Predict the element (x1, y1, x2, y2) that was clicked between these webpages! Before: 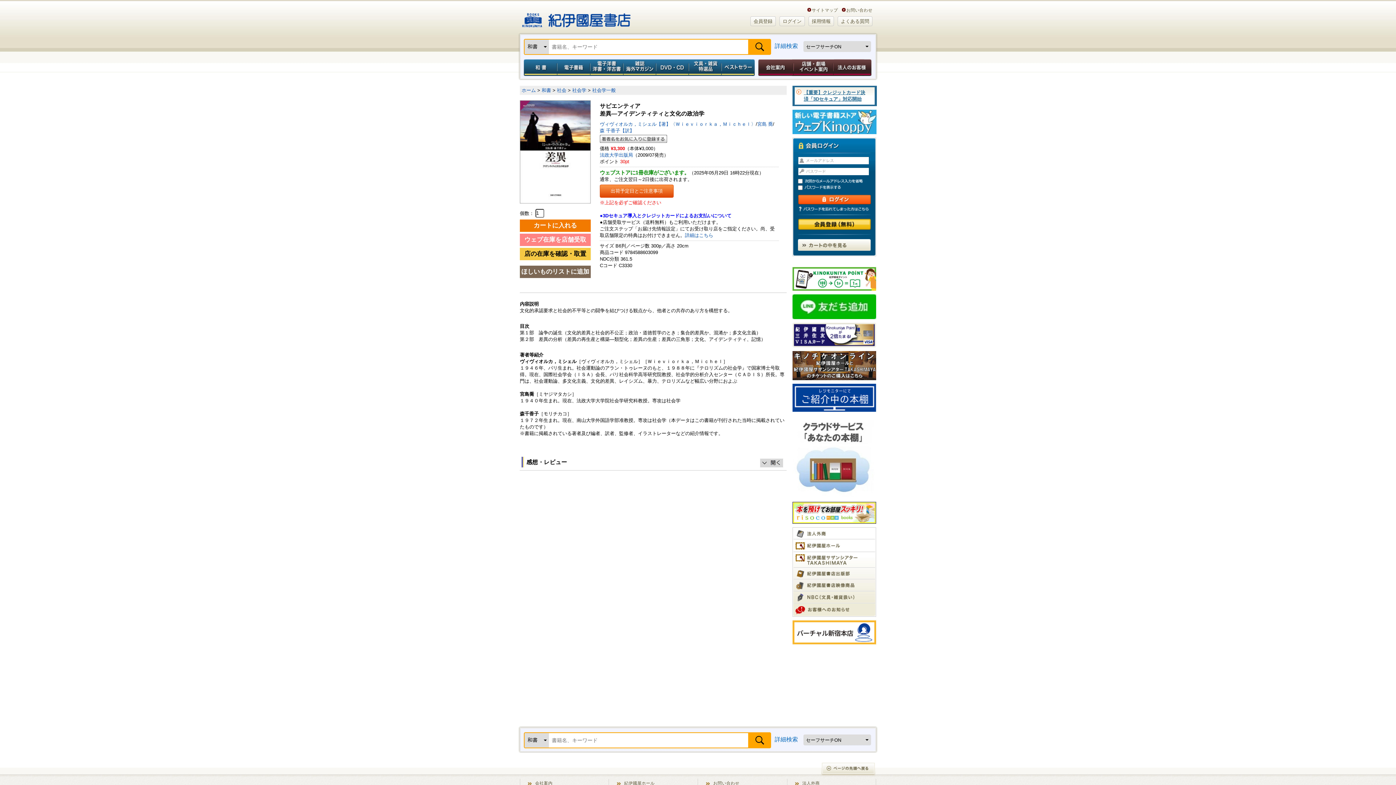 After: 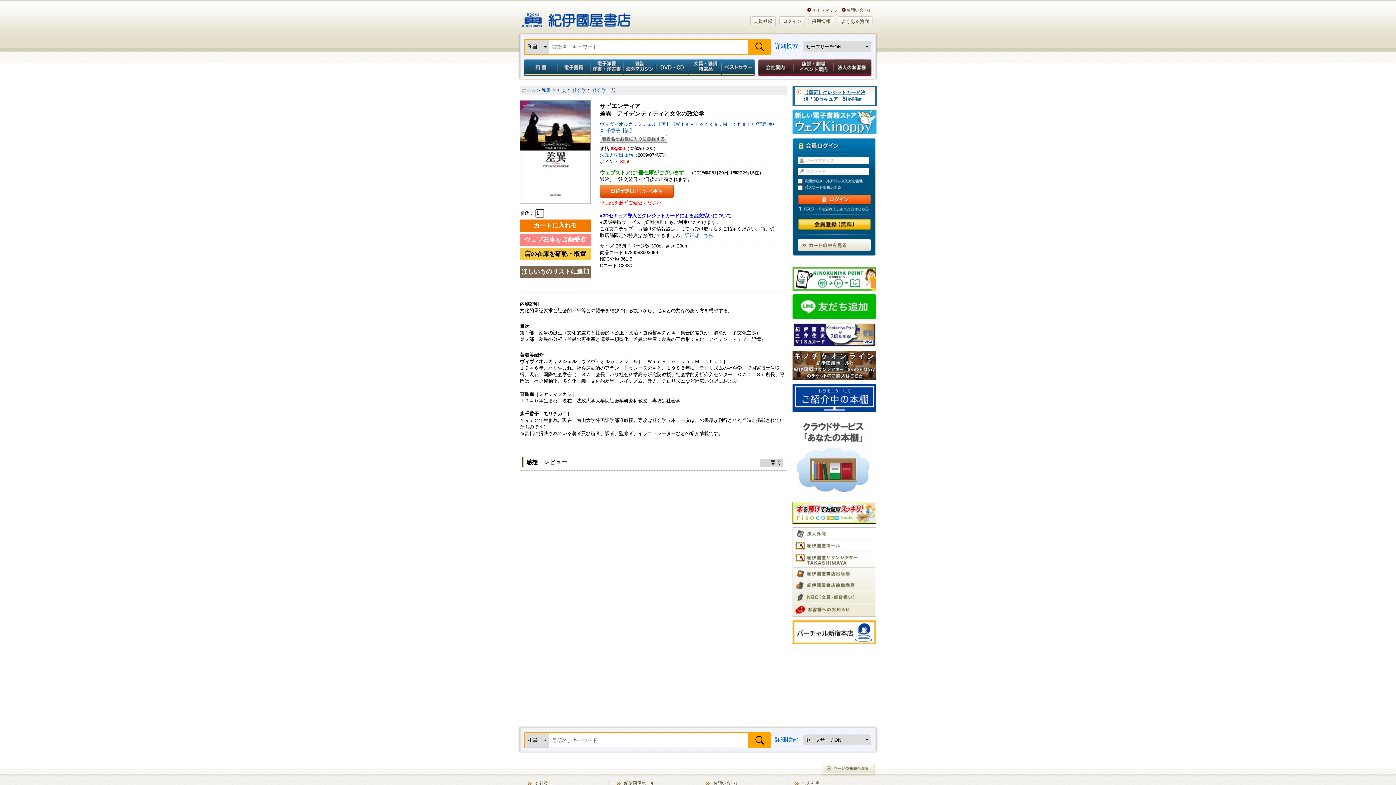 Action: bbox: (520, 100, 590, 105)